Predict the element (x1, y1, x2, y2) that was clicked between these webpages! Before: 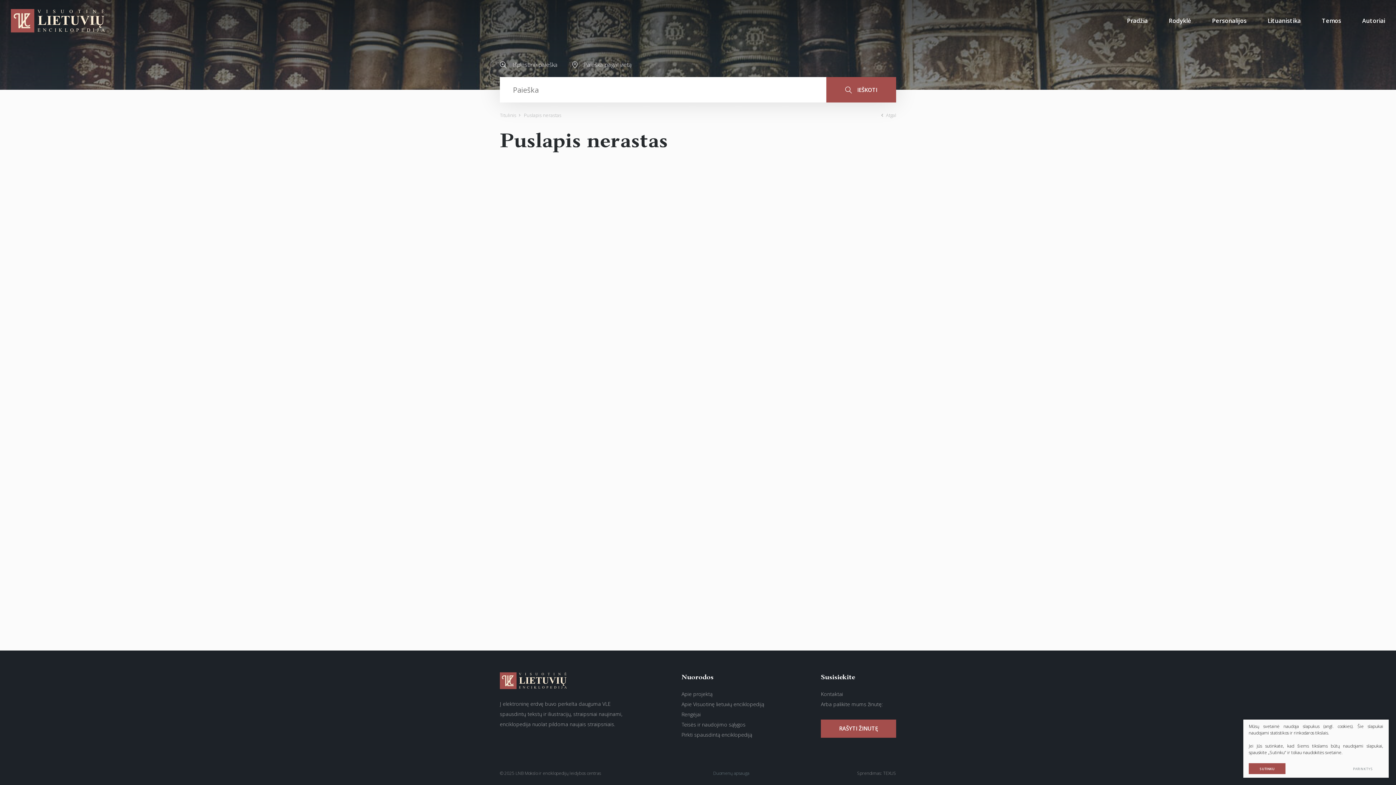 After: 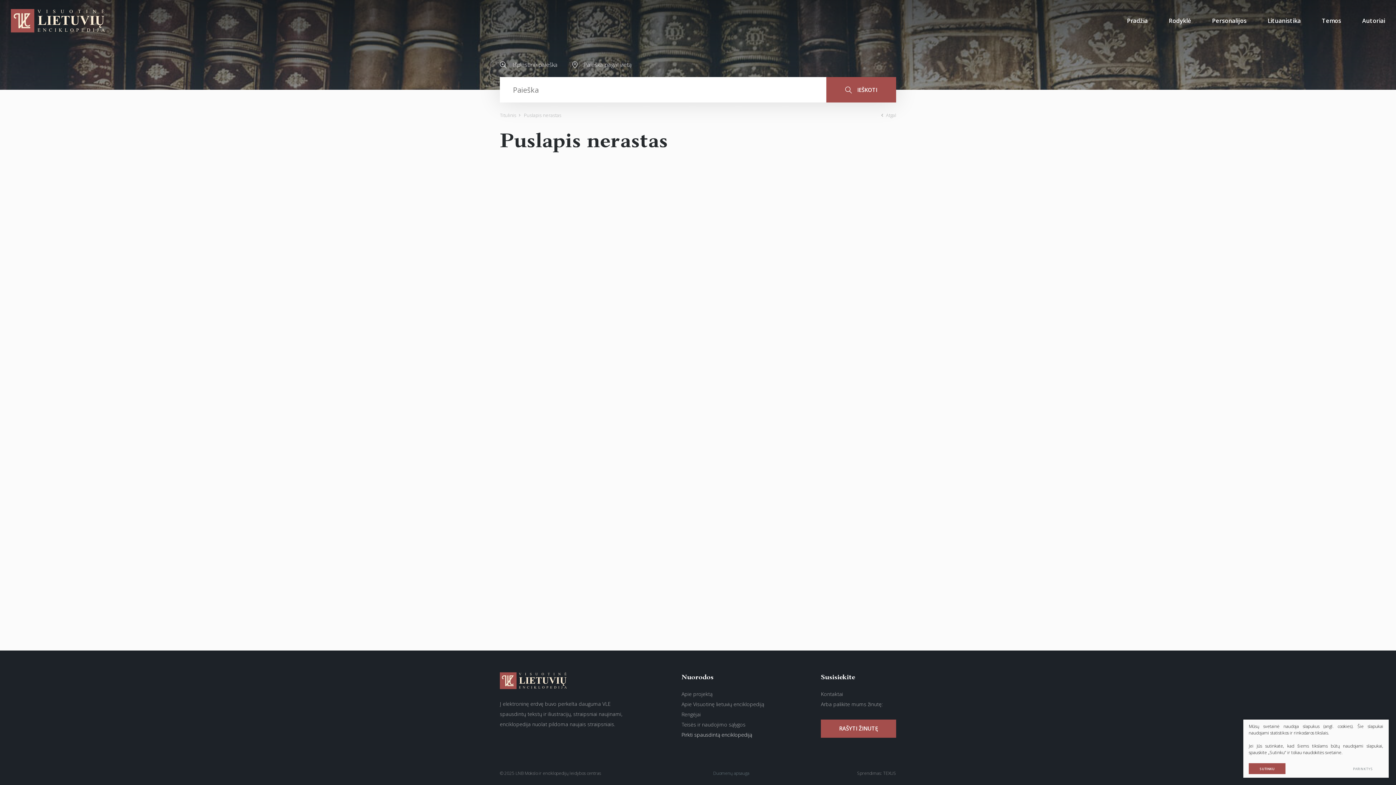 Action: label: Pirkti spausdintą enciklopediją bbox: (681, 731, 752, 738)